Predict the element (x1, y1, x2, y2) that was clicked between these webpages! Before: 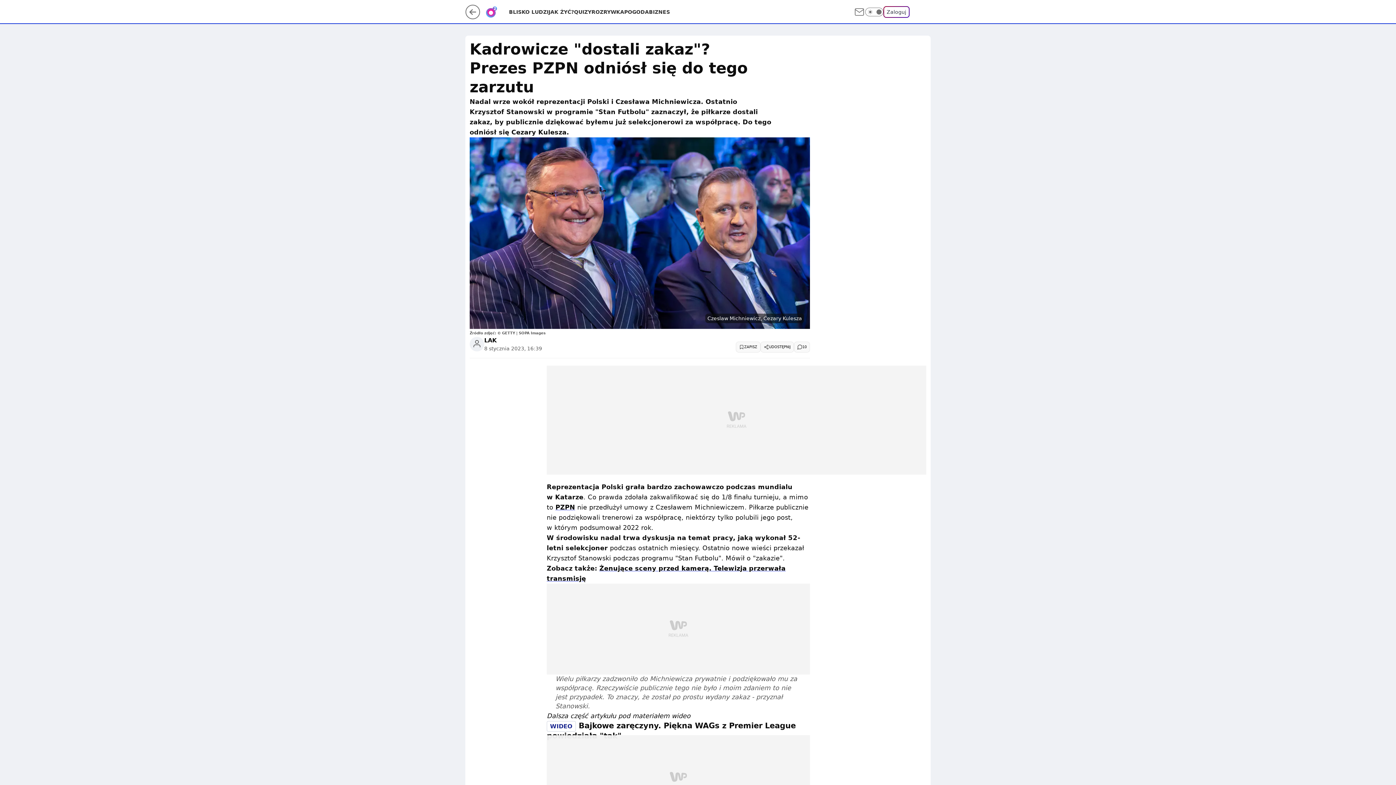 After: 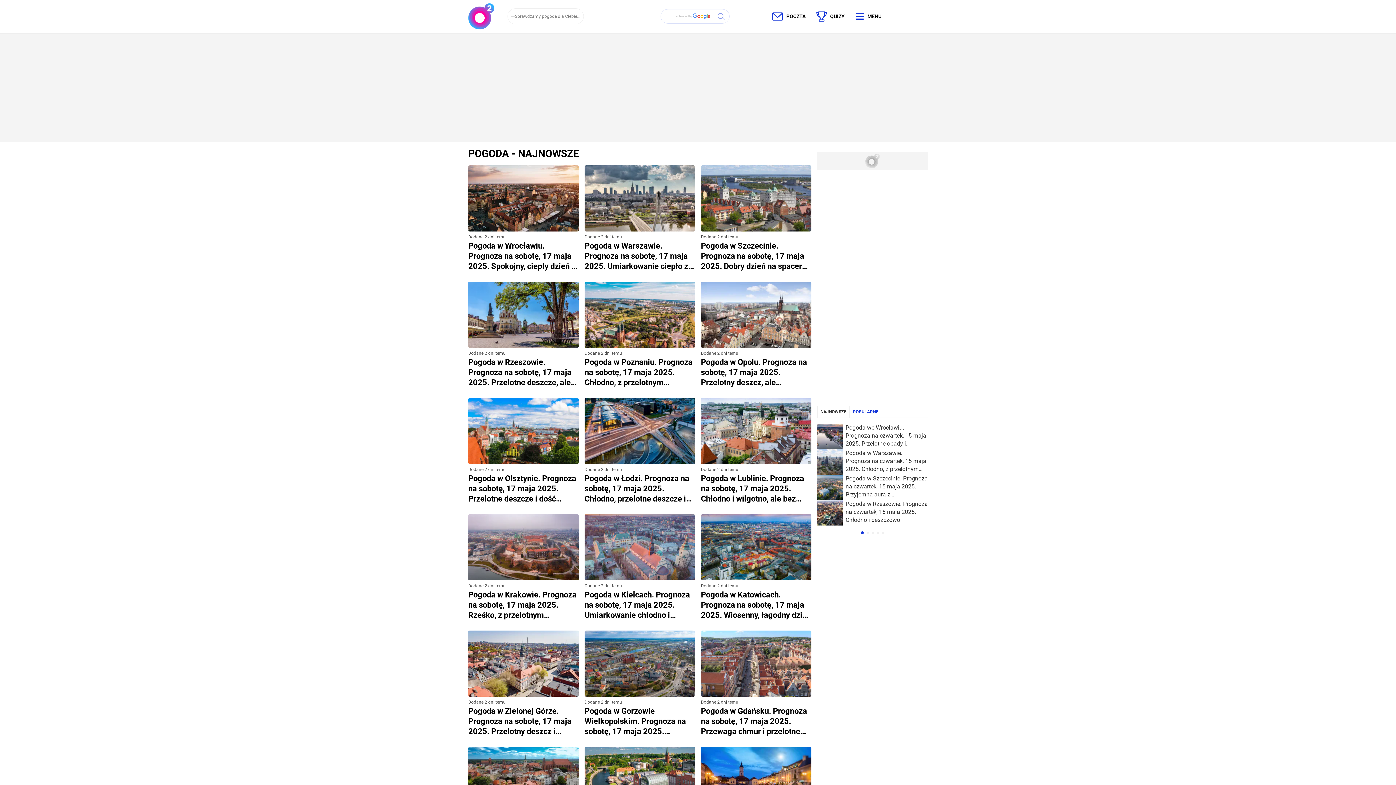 Action: label: POGODA bbox: (624, 8, 649, 15)